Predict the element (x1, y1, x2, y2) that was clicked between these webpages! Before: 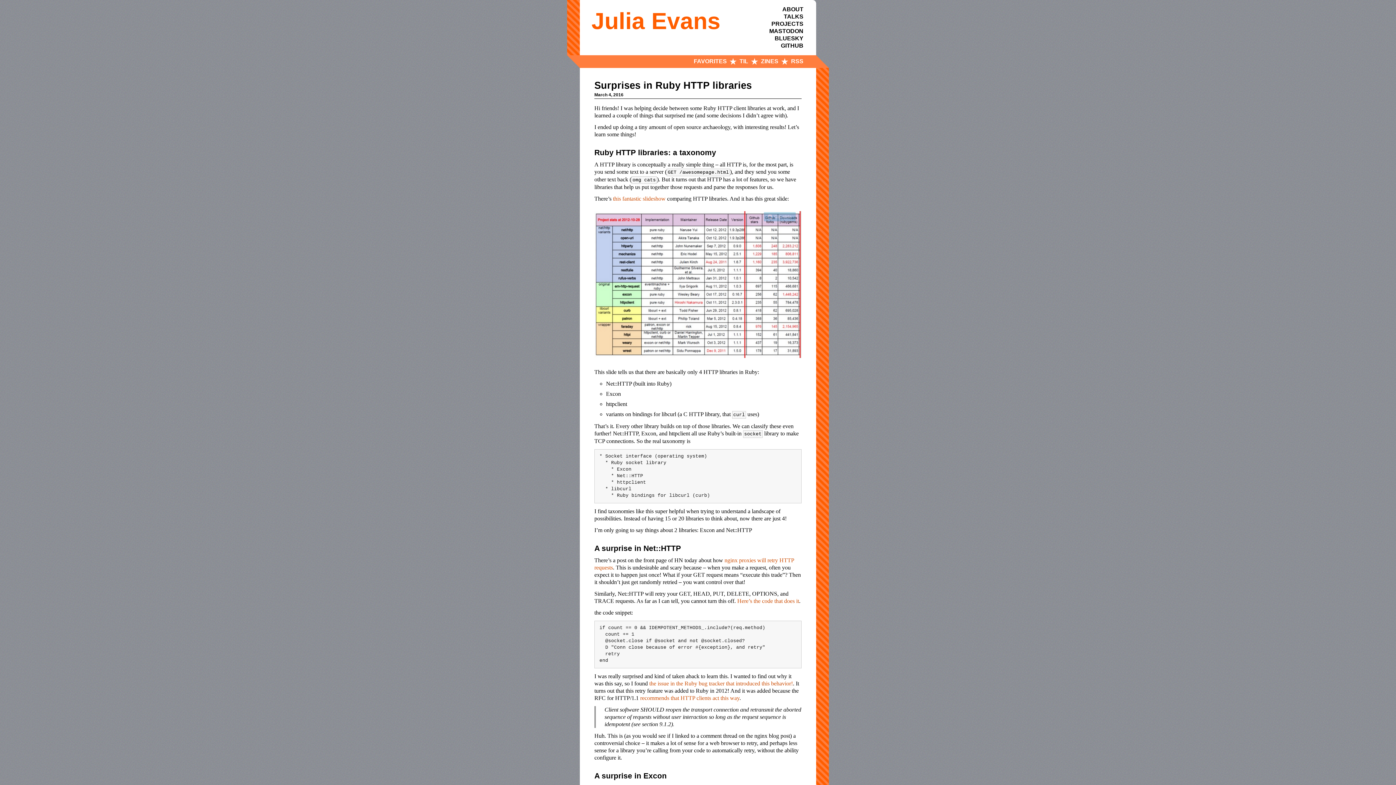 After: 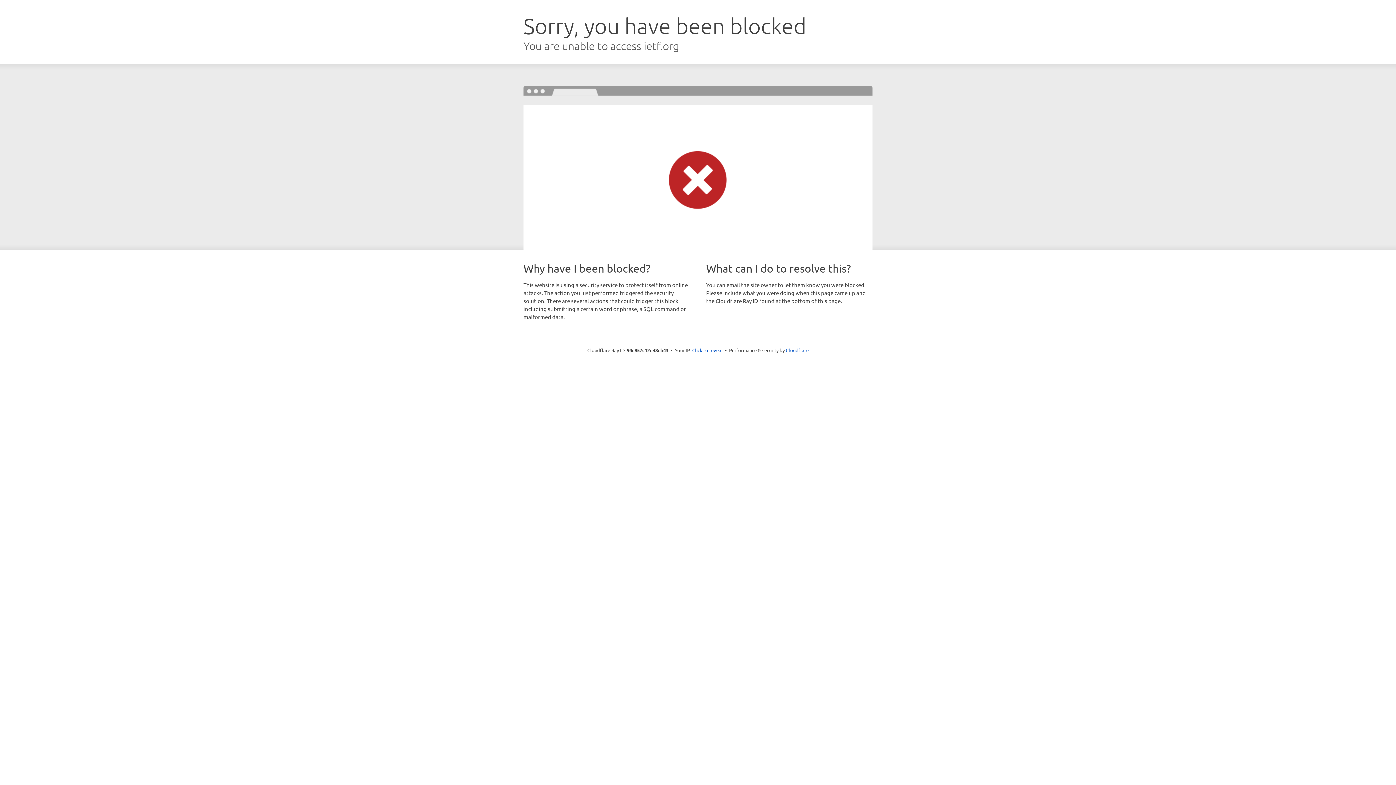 Action: bbox: (640, 695, 739, 701) label: recommends that HTTP clients act this way